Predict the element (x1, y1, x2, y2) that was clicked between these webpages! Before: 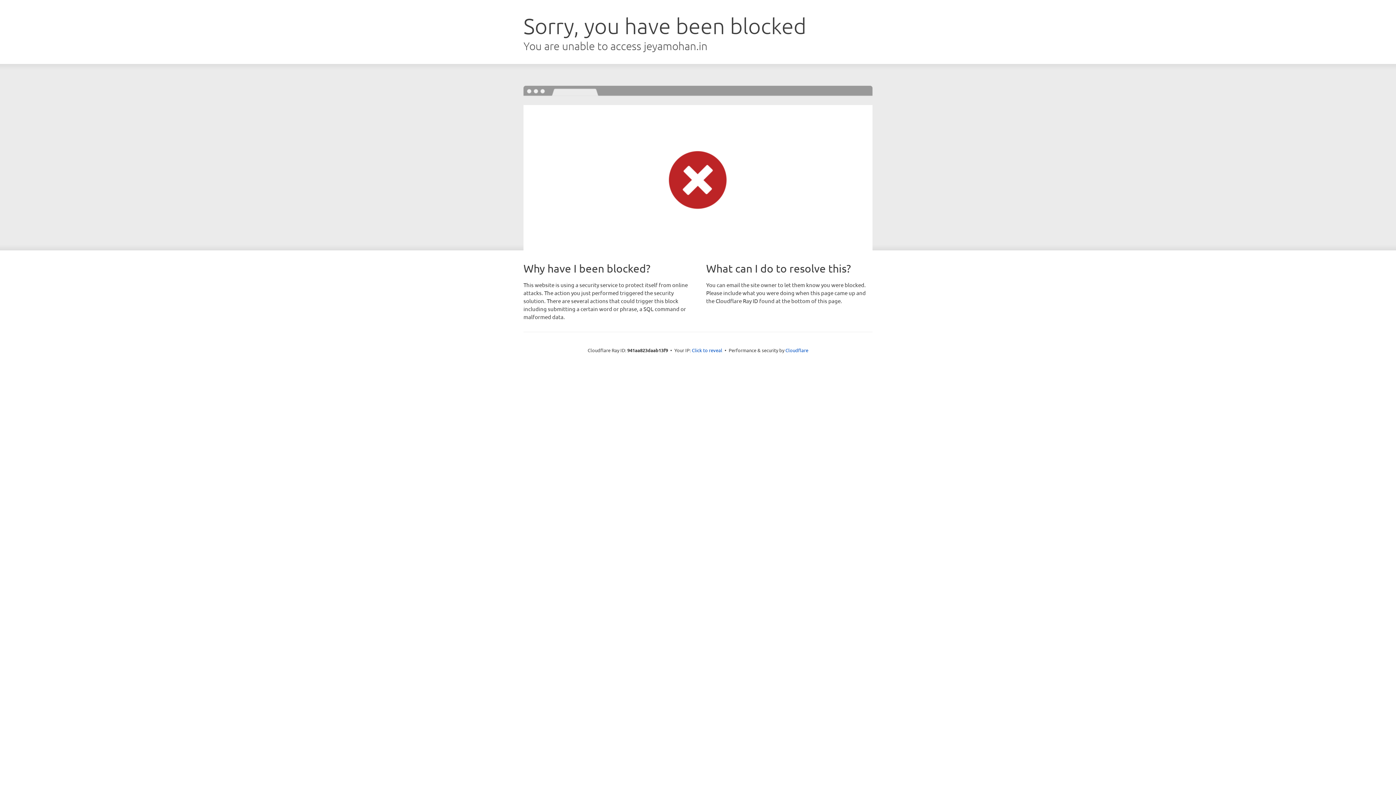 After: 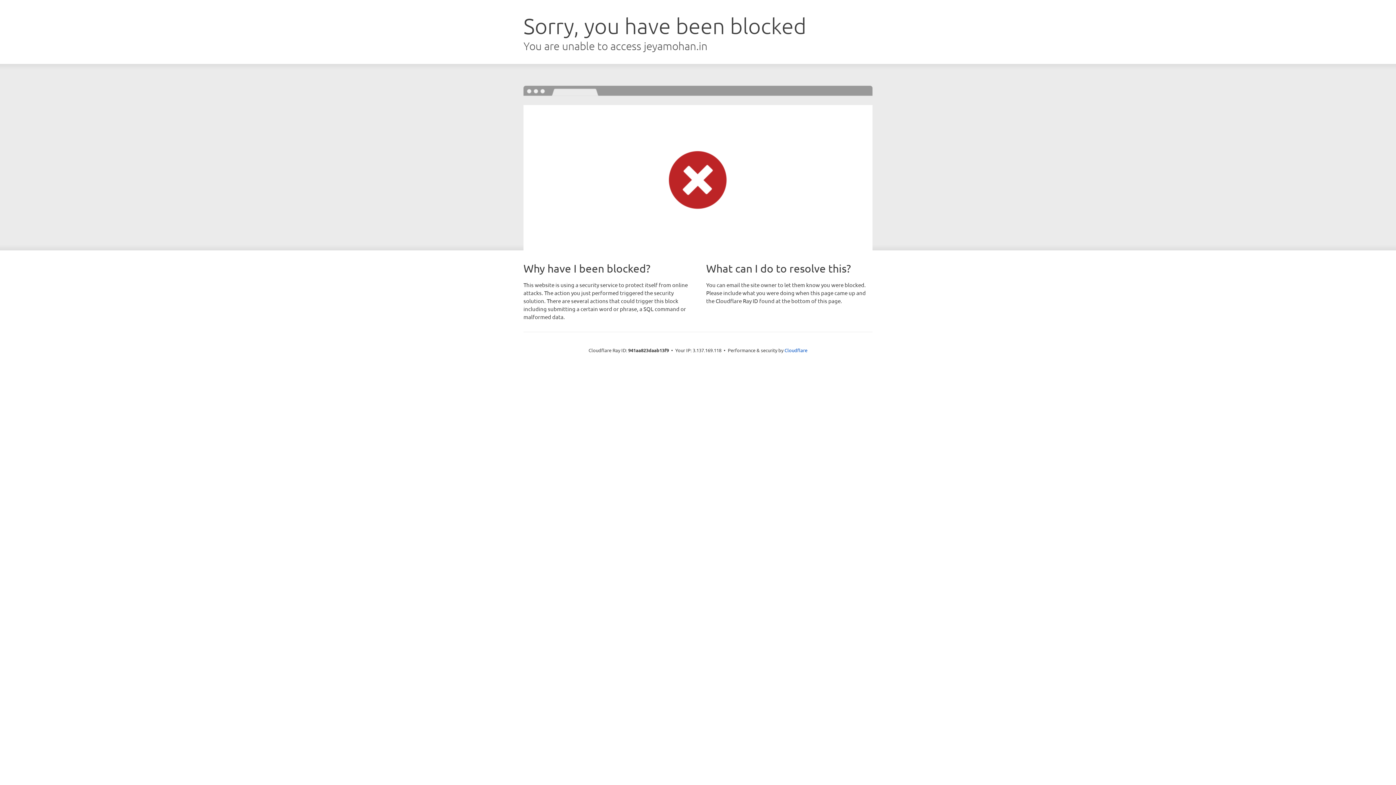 Action: label: Click to reveal bbox: (692, 346, 722, 353)